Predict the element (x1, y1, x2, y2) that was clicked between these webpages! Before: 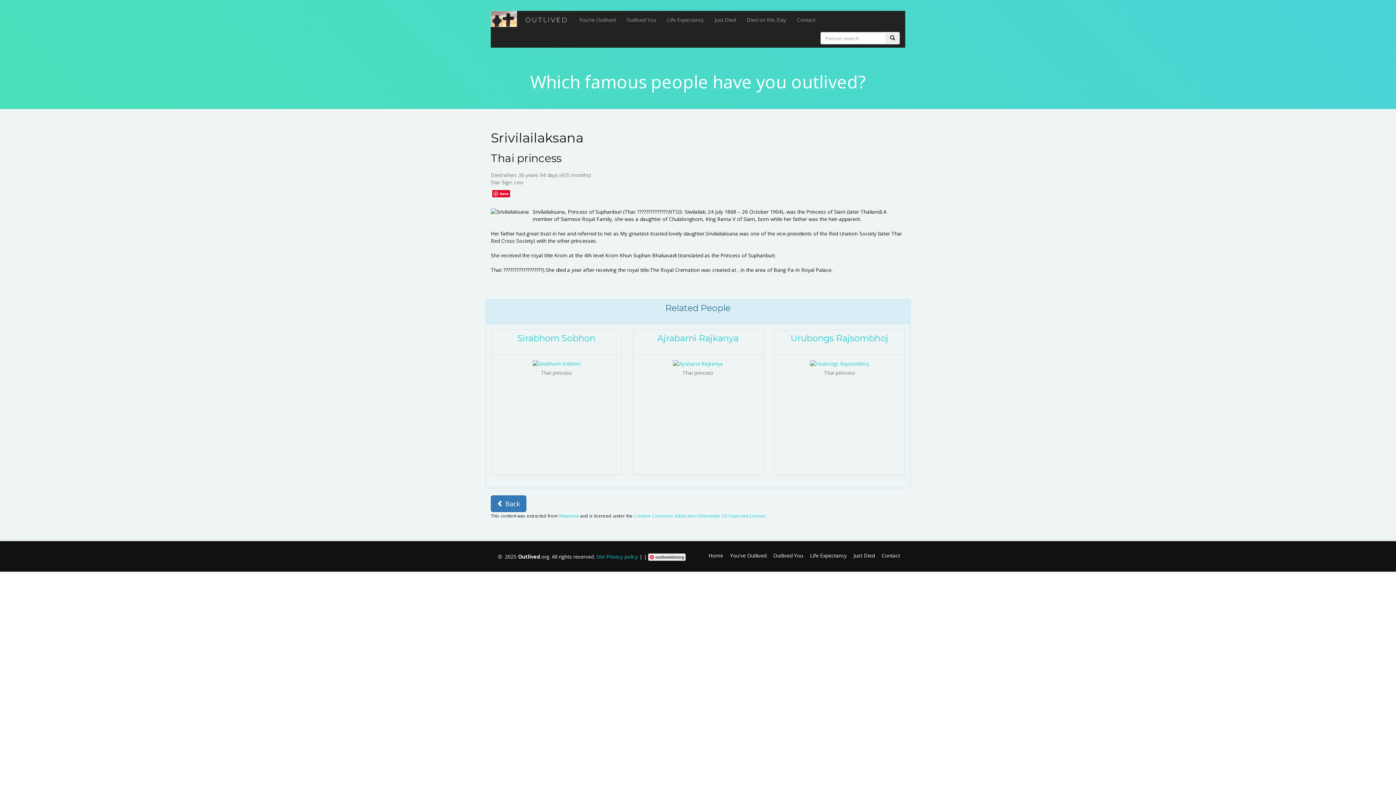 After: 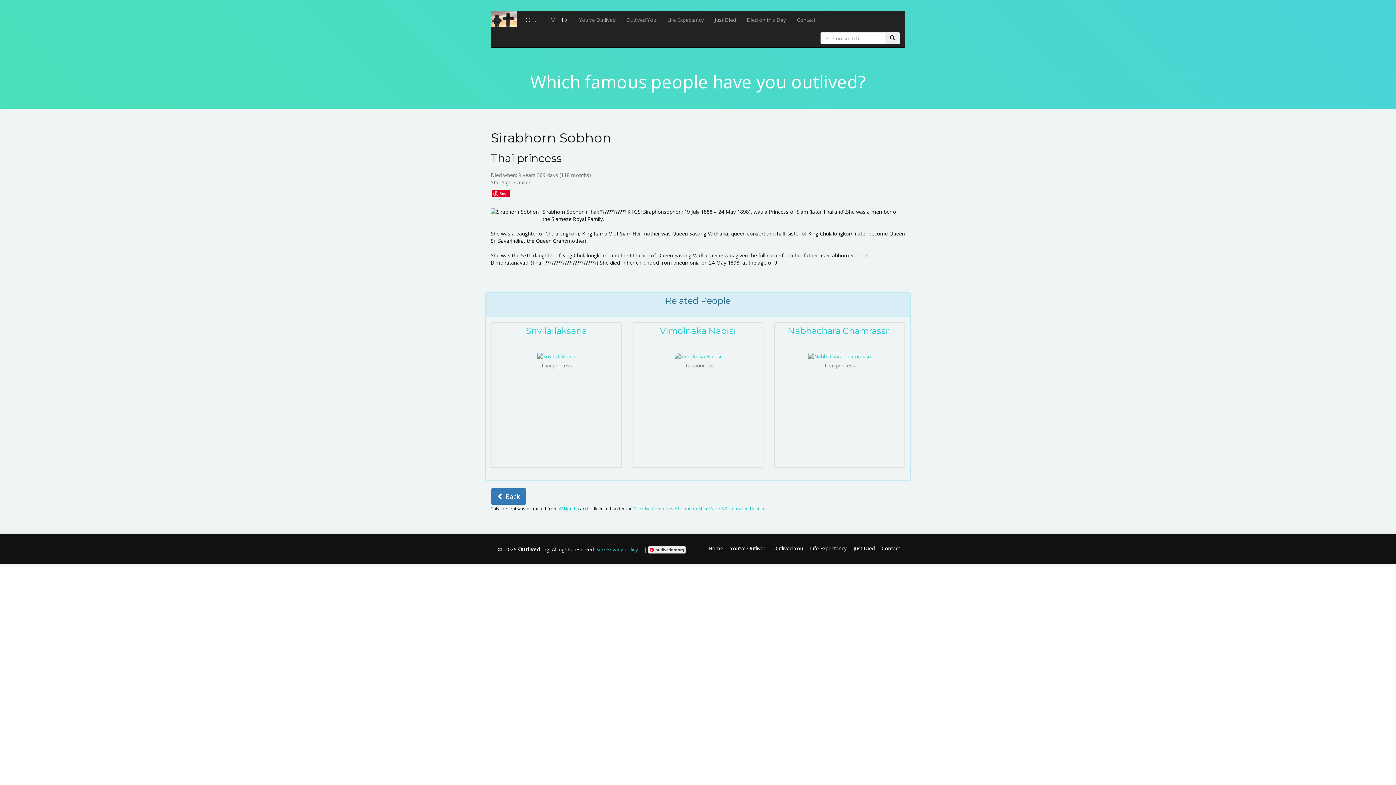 Action: bbox: (532, 360, 580, 366)